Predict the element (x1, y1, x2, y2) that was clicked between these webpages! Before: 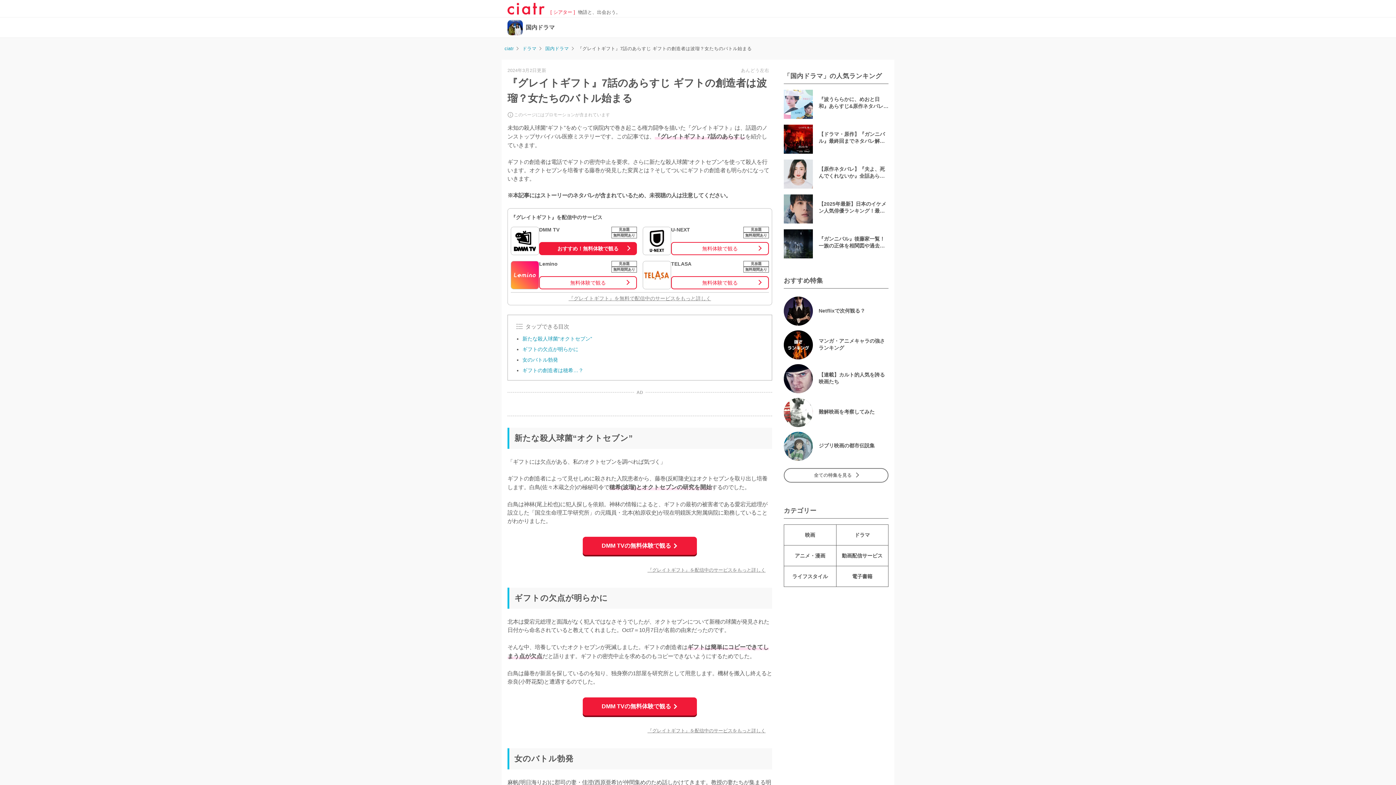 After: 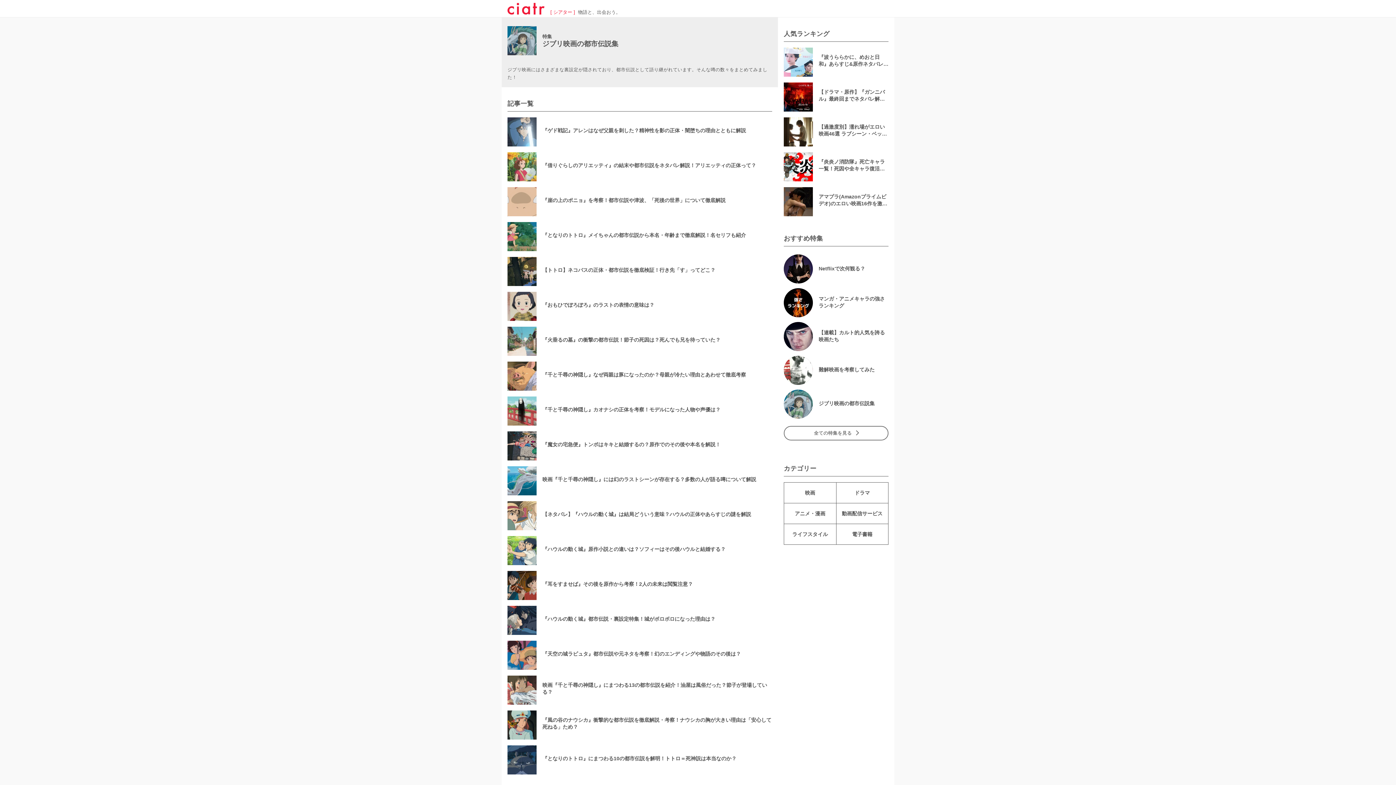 Action: label: ジブリ映画の都市伝説集 bbox: (818, 440, 874, 451)